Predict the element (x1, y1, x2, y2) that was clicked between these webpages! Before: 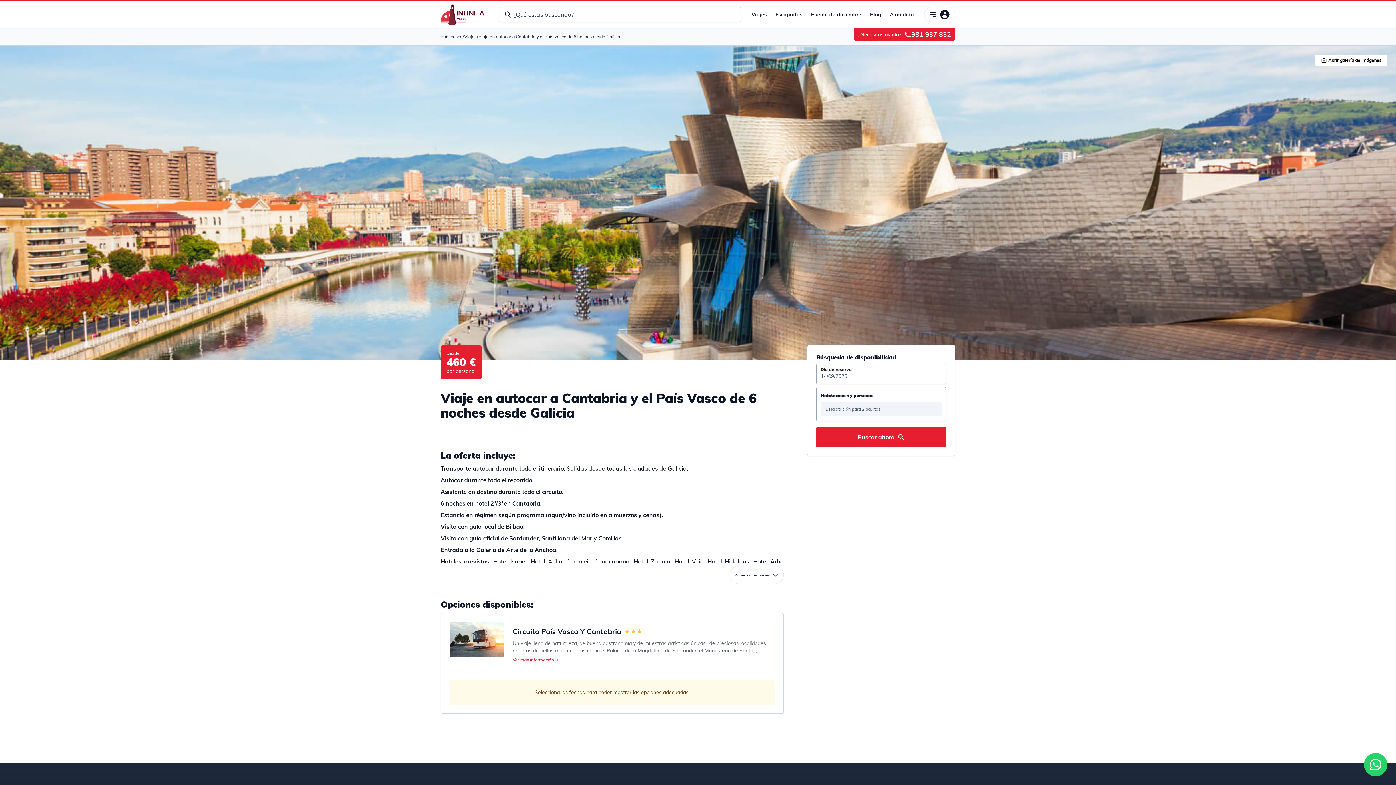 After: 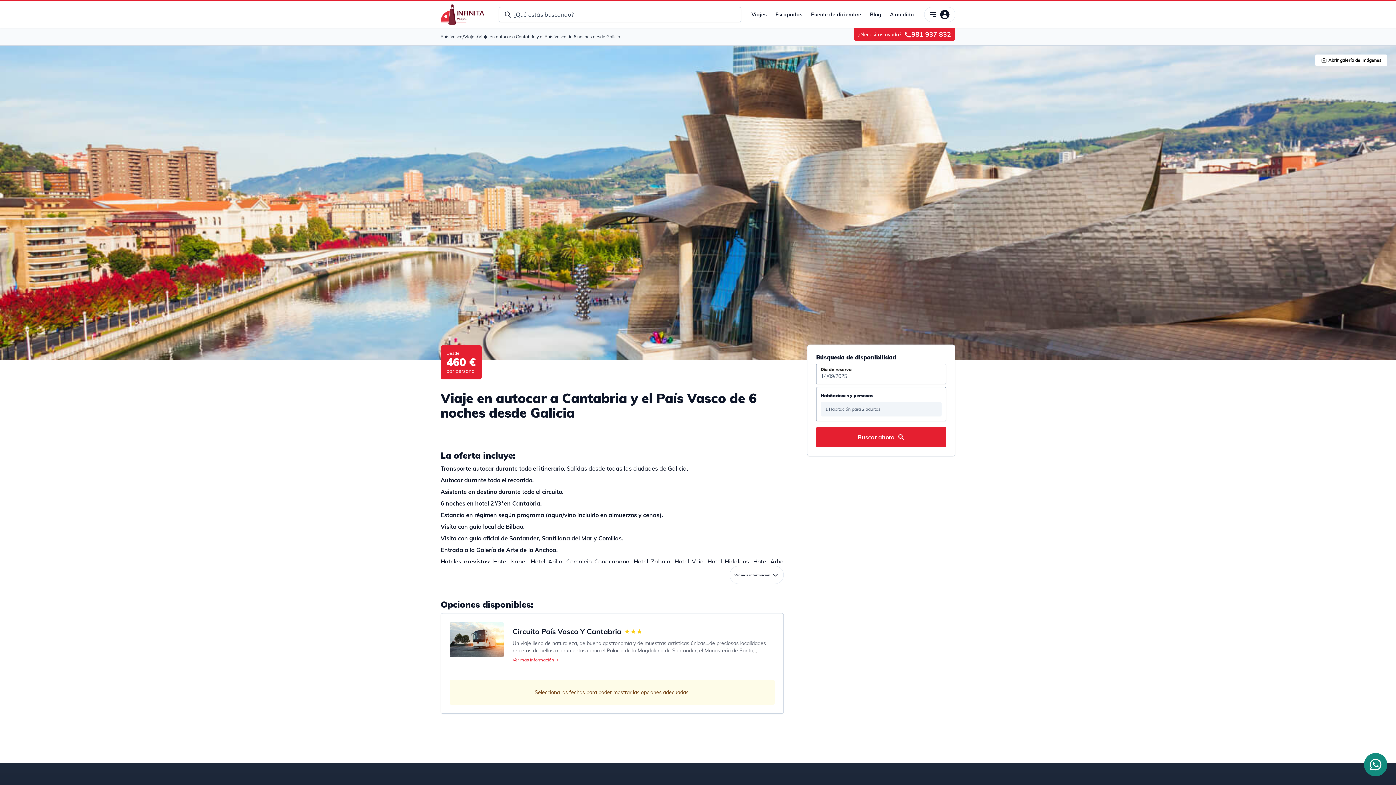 Action: bbox: (1364, 753, 1387, 776)